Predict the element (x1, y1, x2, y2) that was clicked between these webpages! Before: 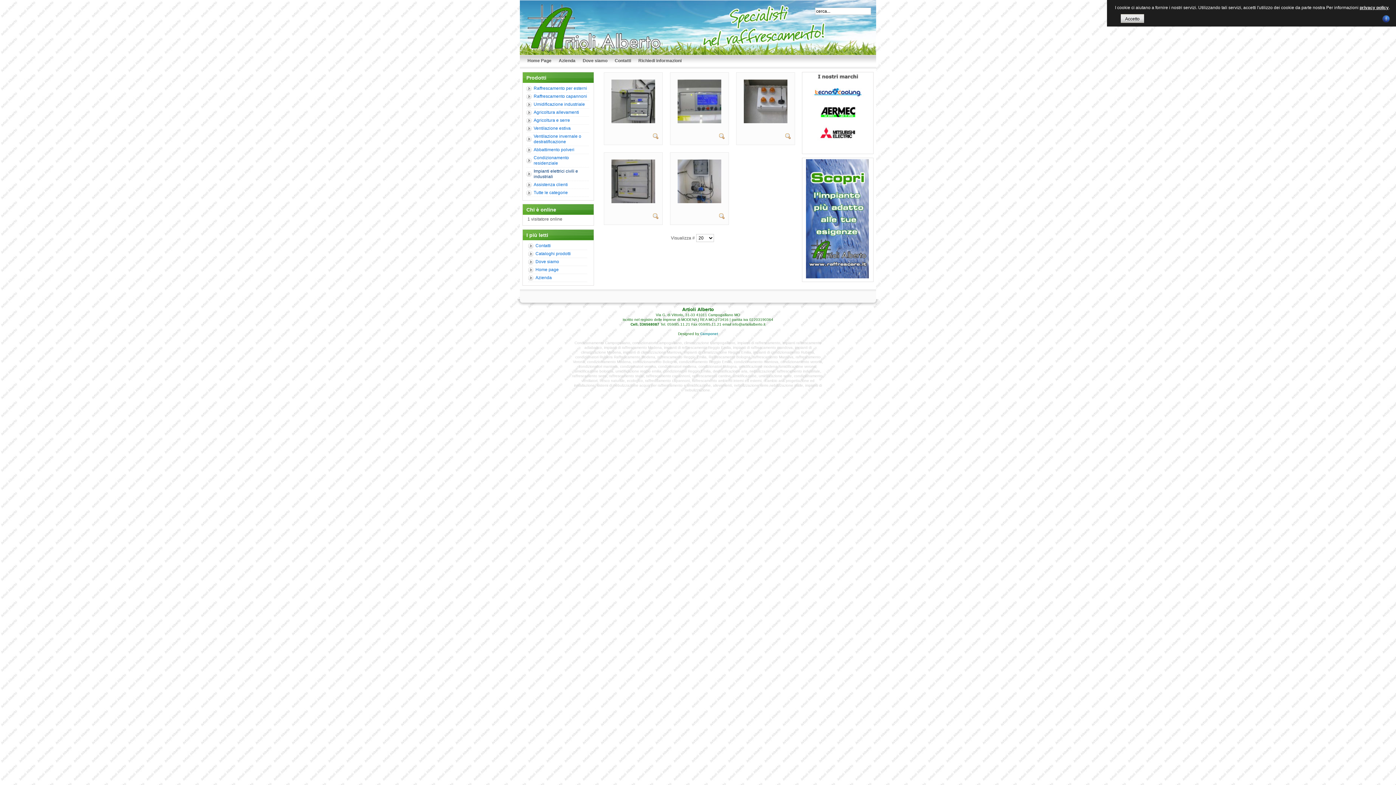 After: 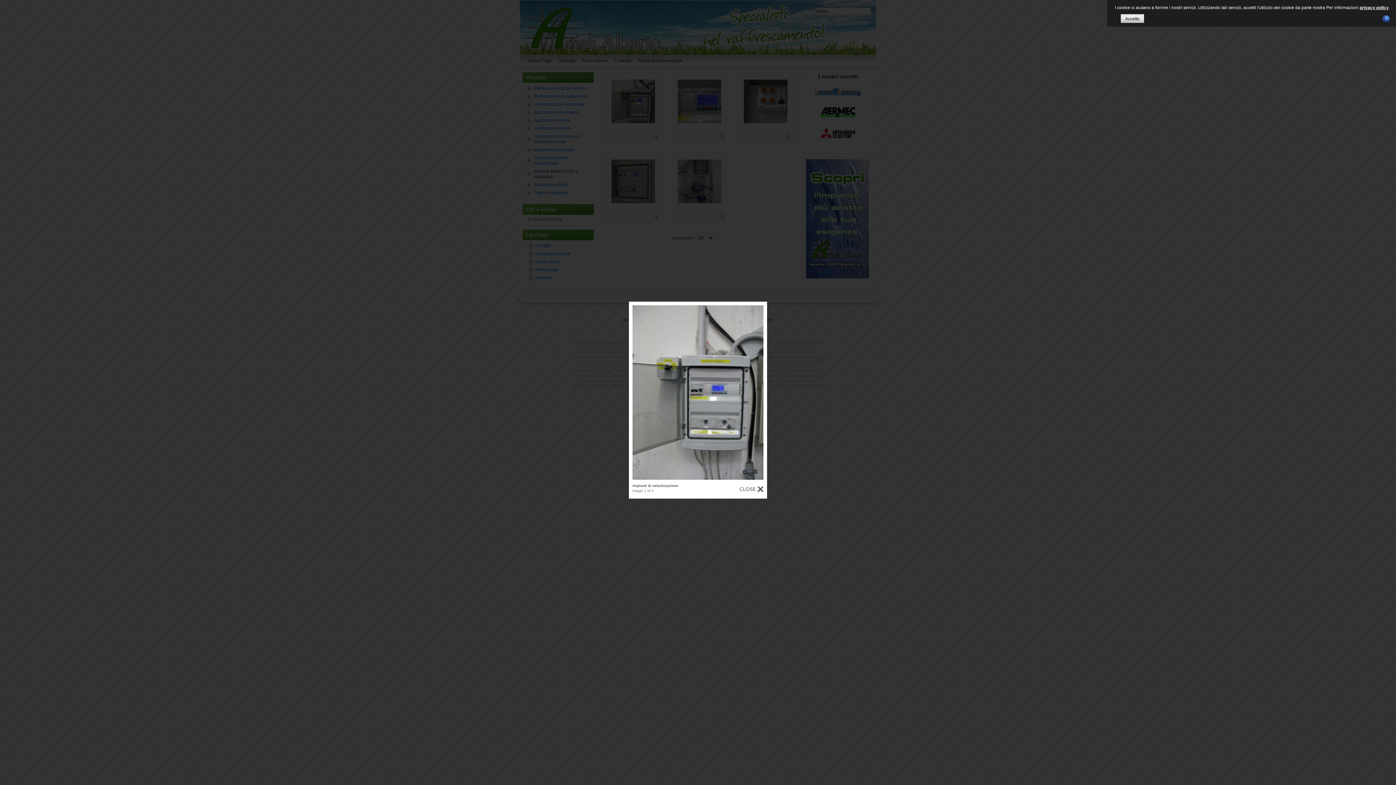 Action: bbox: (611, 119, 655, 124)